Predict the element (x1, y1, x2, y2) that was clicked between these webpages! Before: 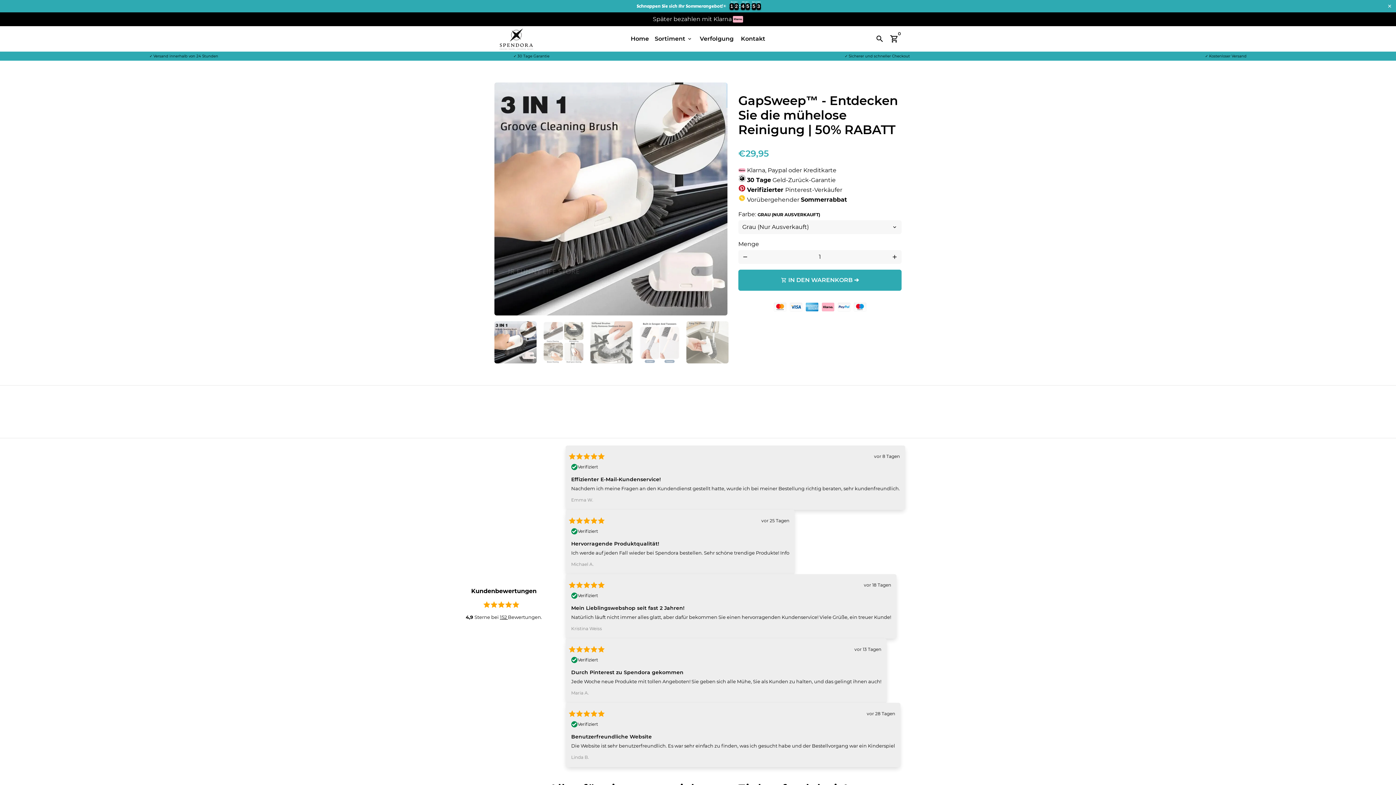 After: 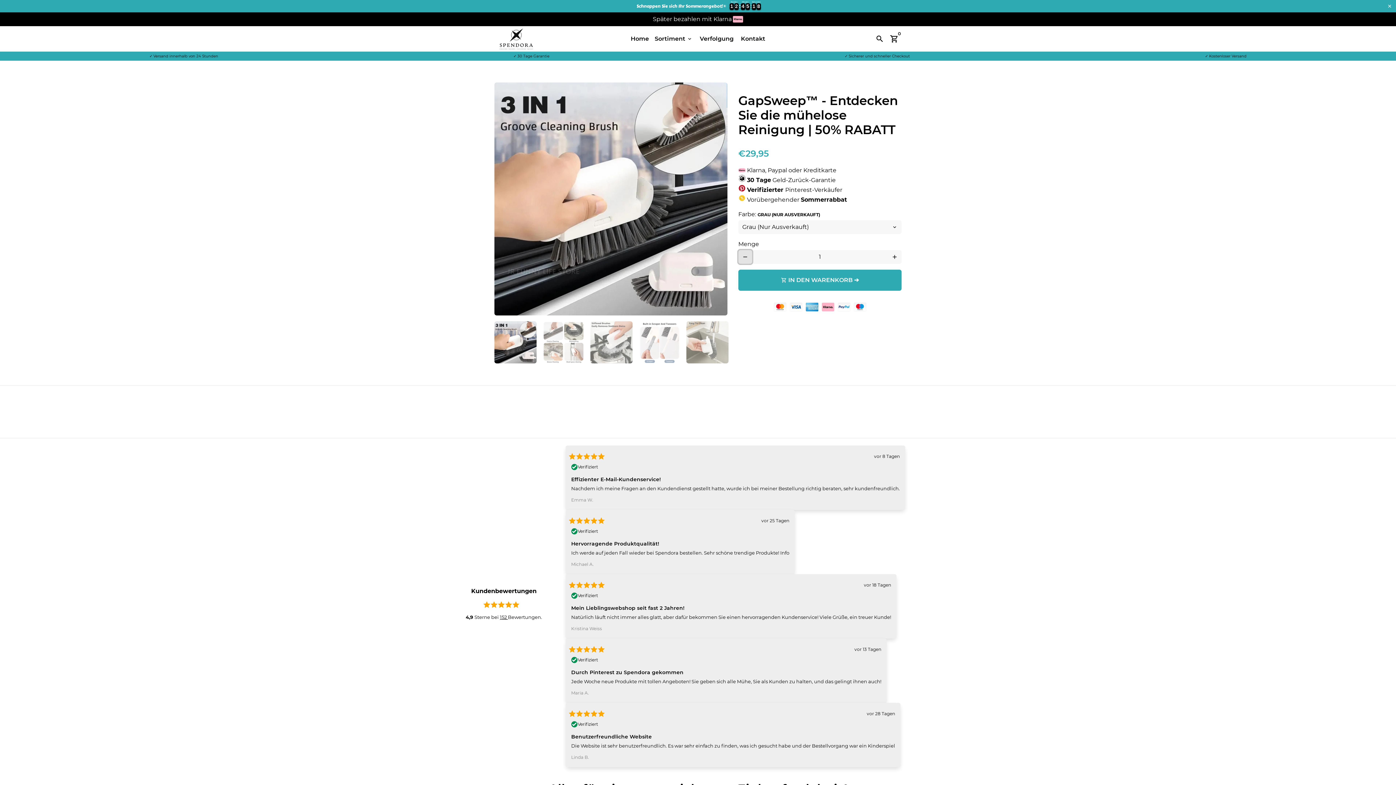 Action: bbox: (738, 250, 752, 264) label: Artikelmenge um eins reduzieren